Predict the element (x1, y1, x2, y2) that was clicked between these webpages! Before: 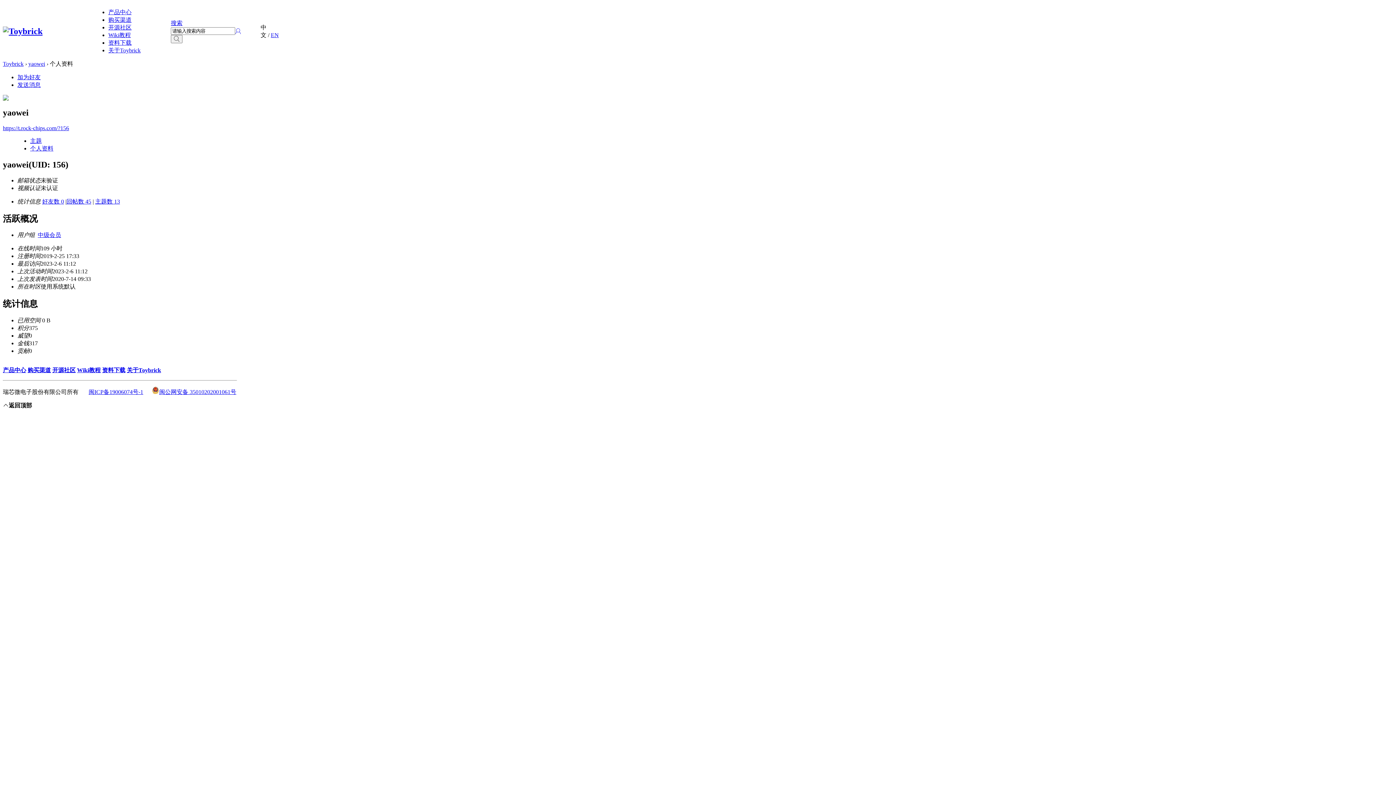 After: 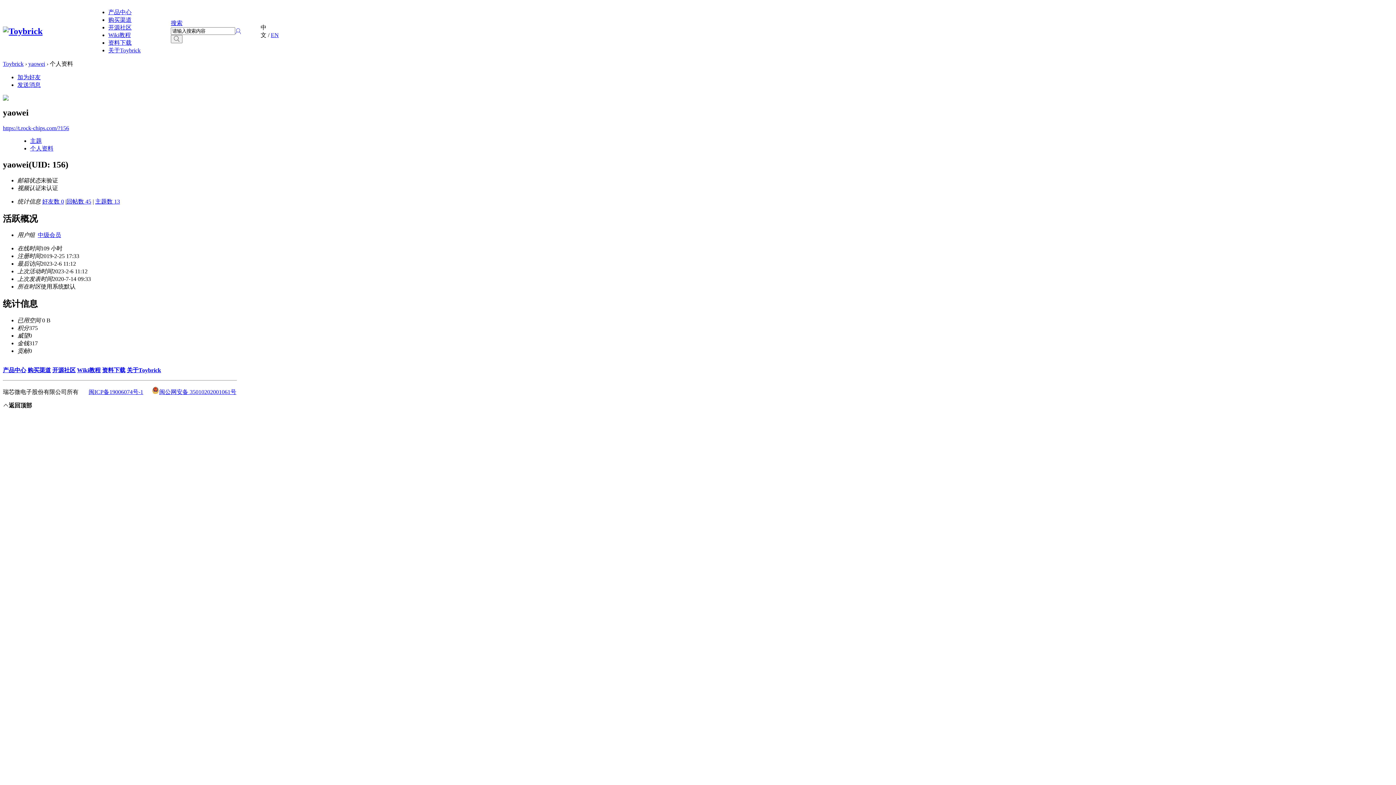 Action: label: yaowei bbox: (28, 60, 45, 66)